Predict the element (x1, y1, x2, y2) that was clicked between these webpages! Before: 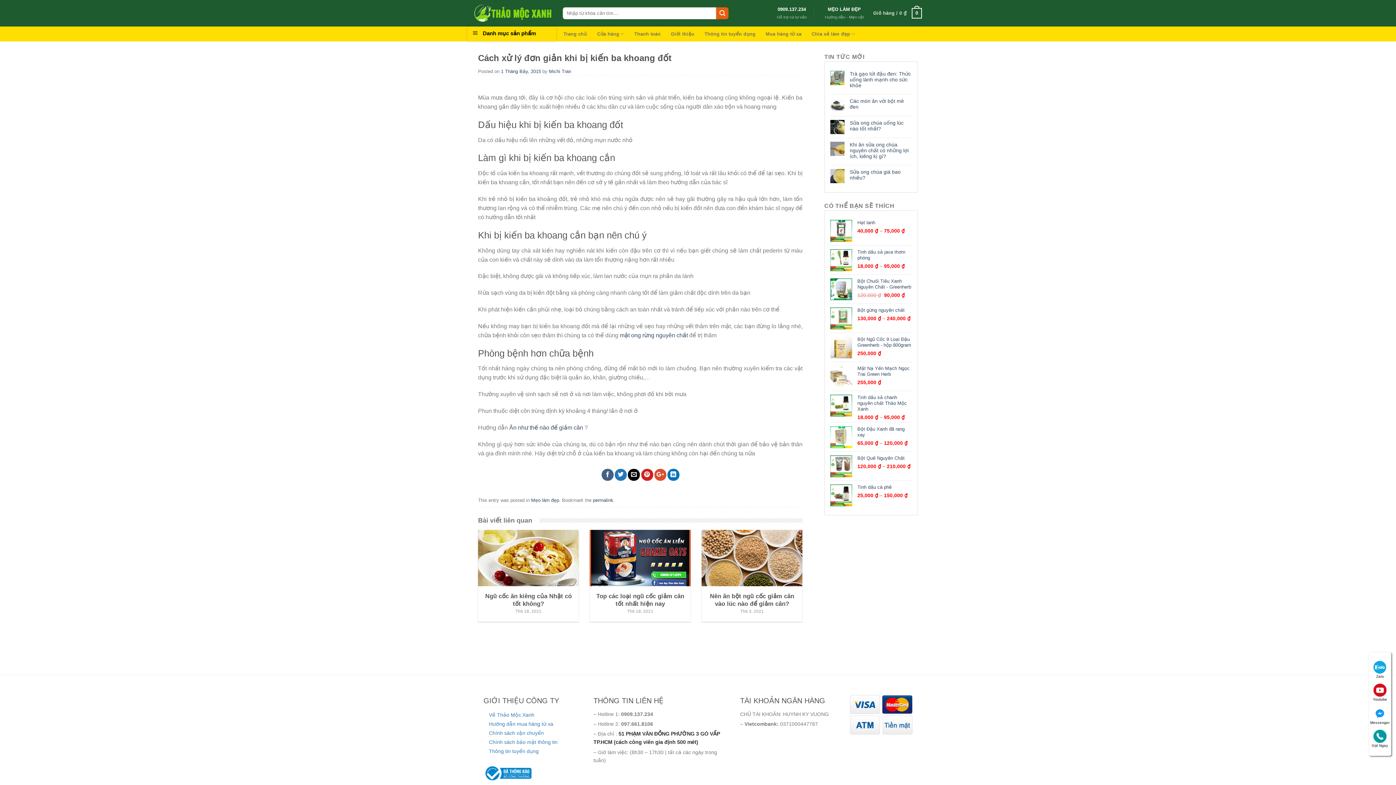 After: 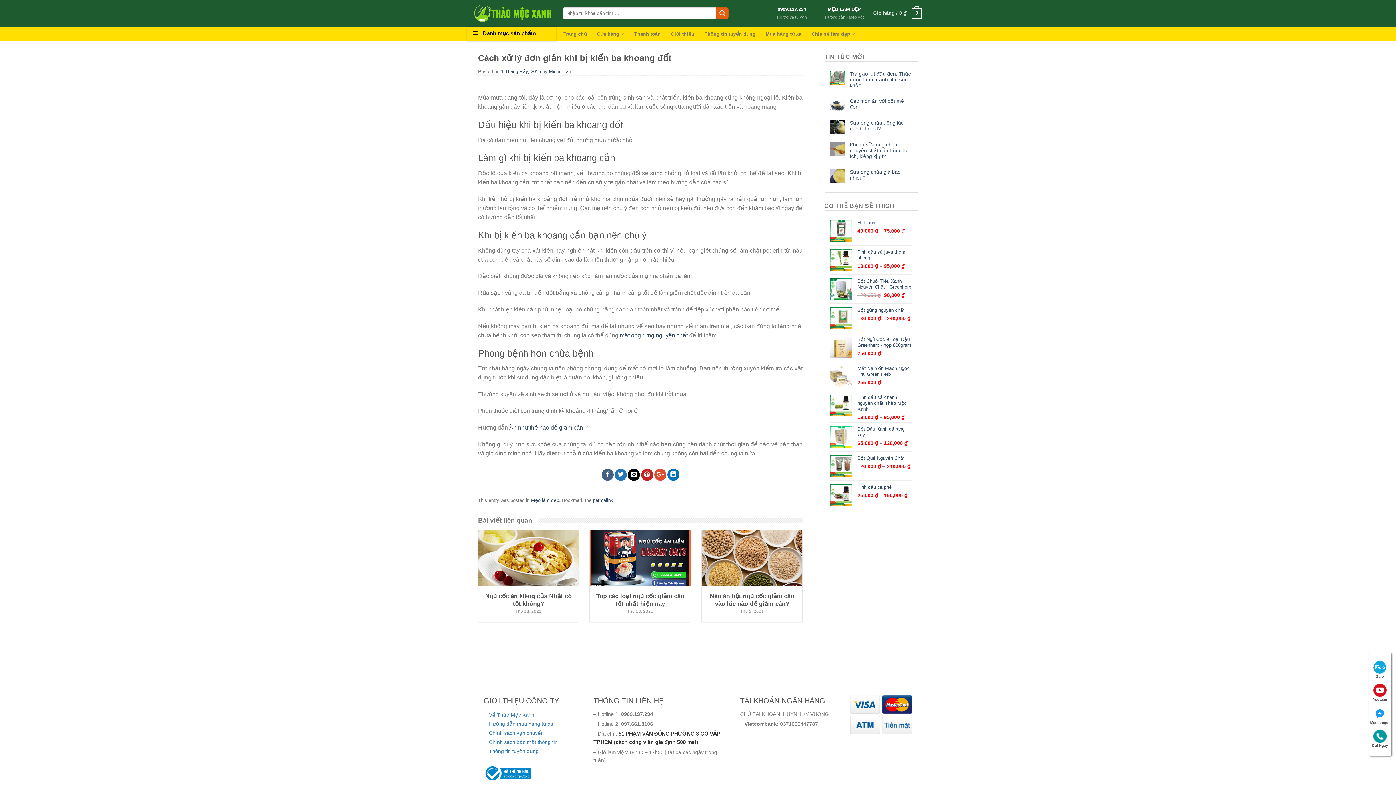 Action: bbox: (1369, 729, 1391, 748) label: Gọi Ngay